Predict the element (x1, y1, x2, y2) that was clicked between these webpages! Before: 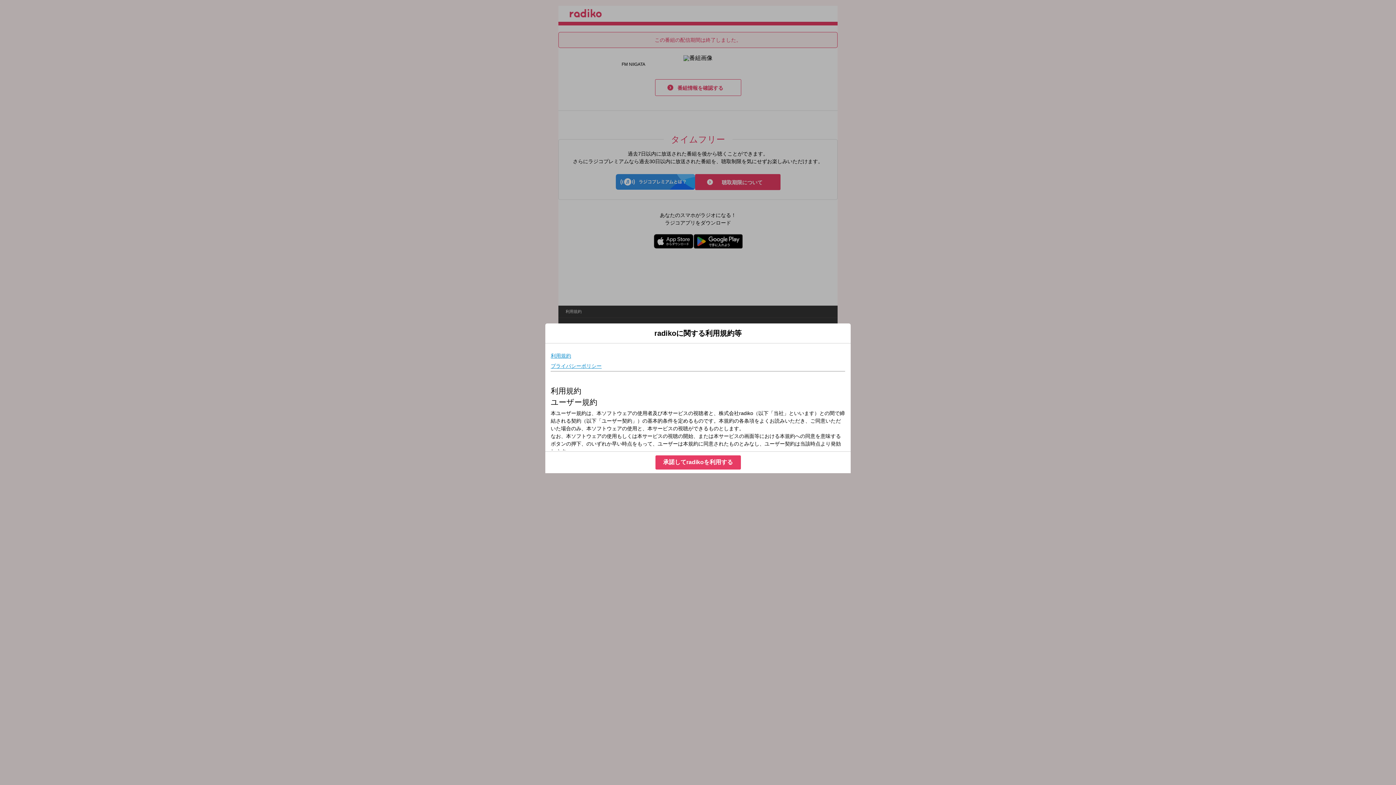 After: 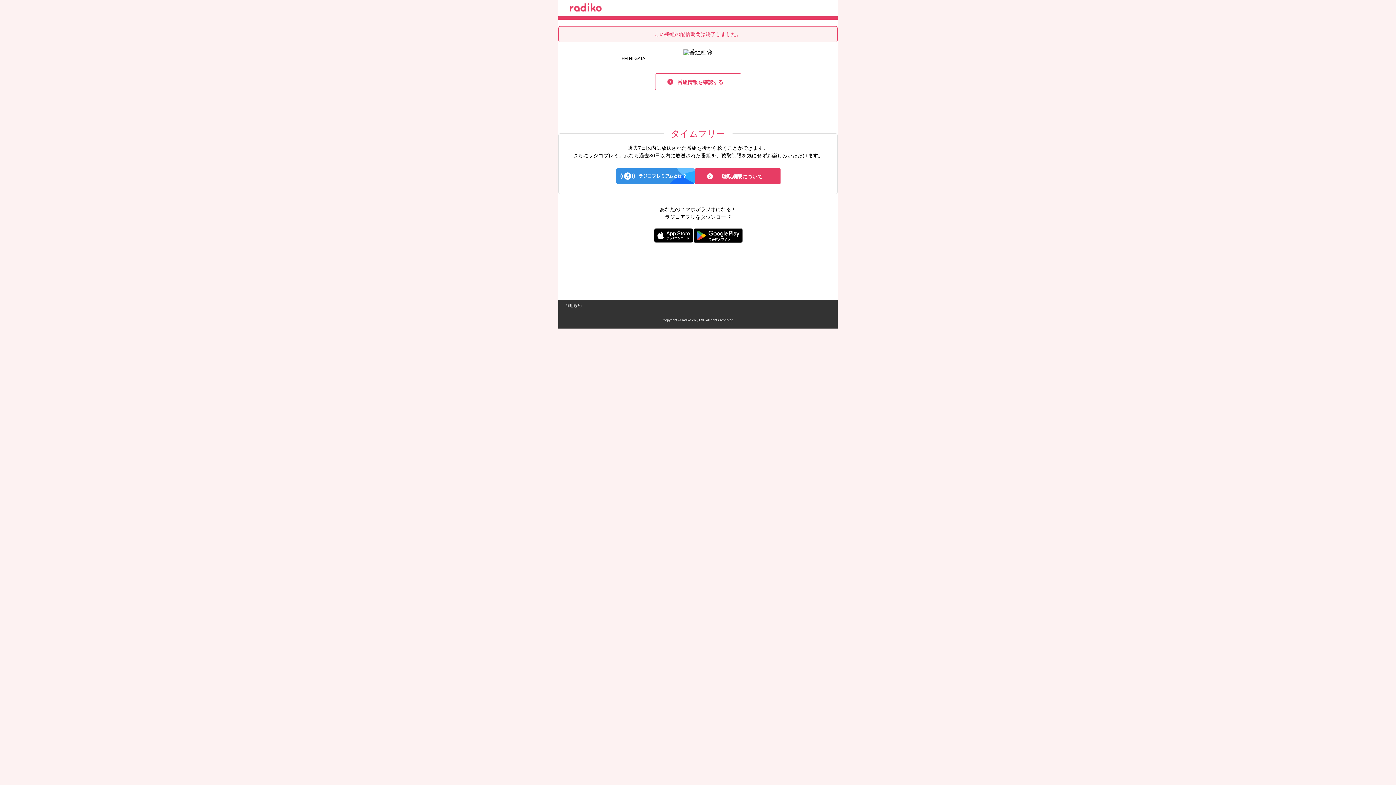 Action: bbox: (655, 455, 740, 469) label: 承諾してradikoを利用する